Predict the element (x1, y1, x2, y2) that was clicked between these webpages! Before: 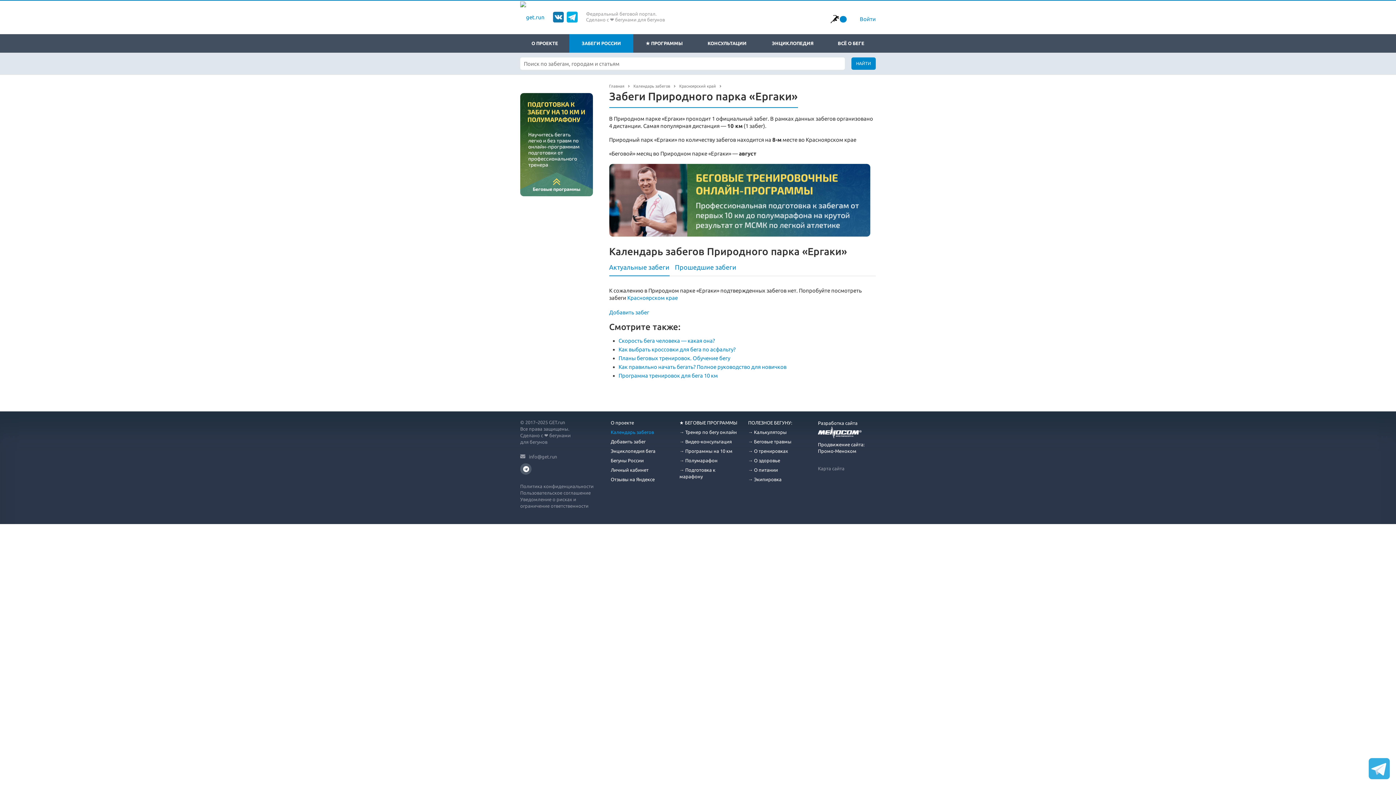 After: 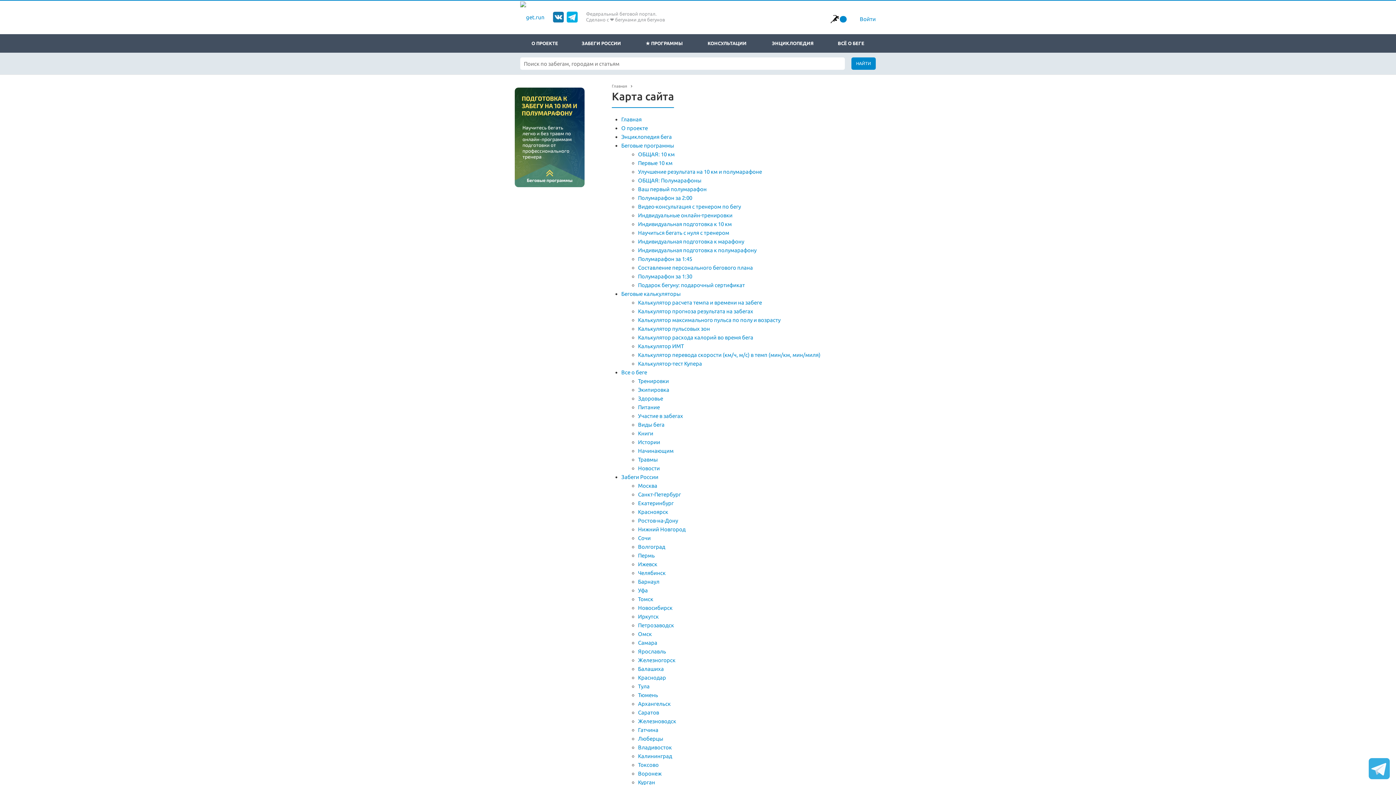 Action: bbox: (818, 466, 844, 471) label: Карта сайта